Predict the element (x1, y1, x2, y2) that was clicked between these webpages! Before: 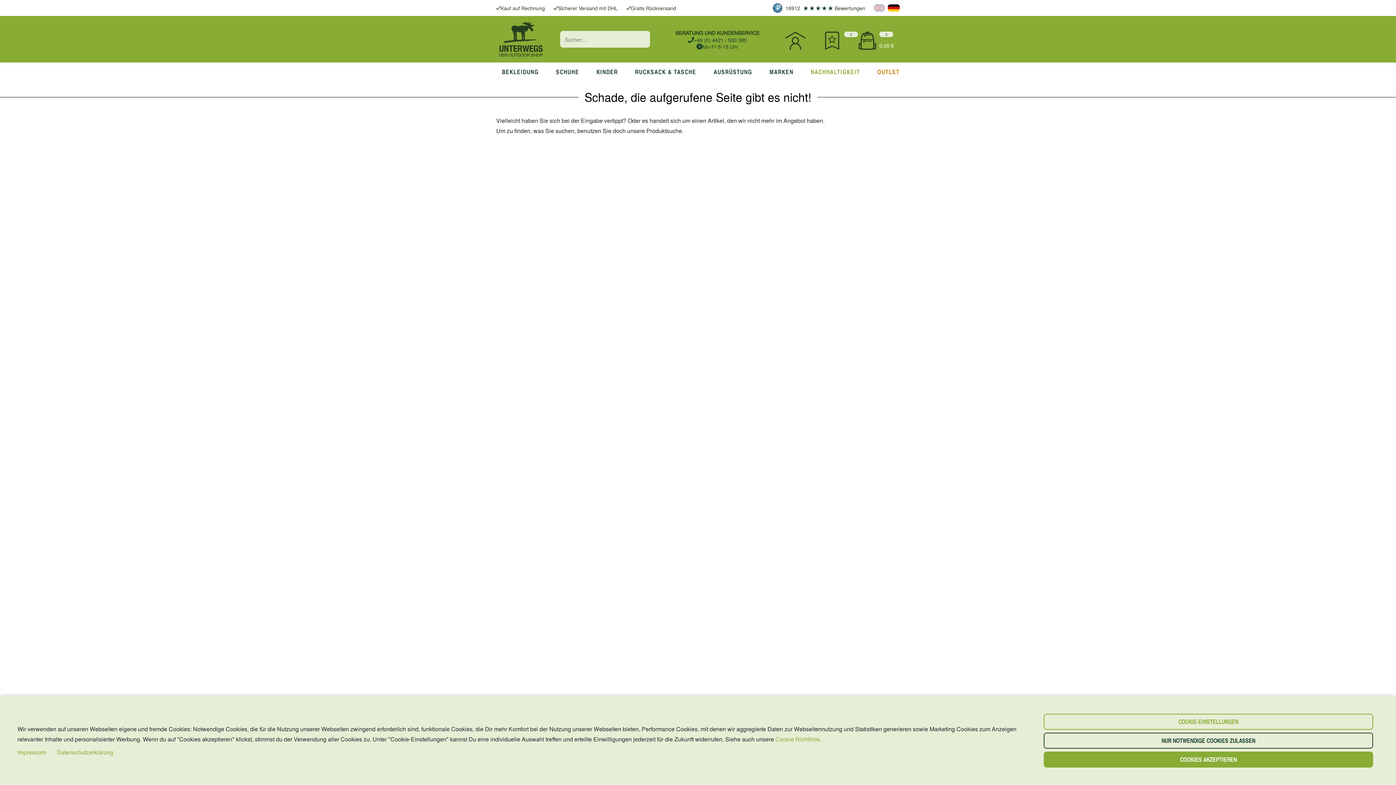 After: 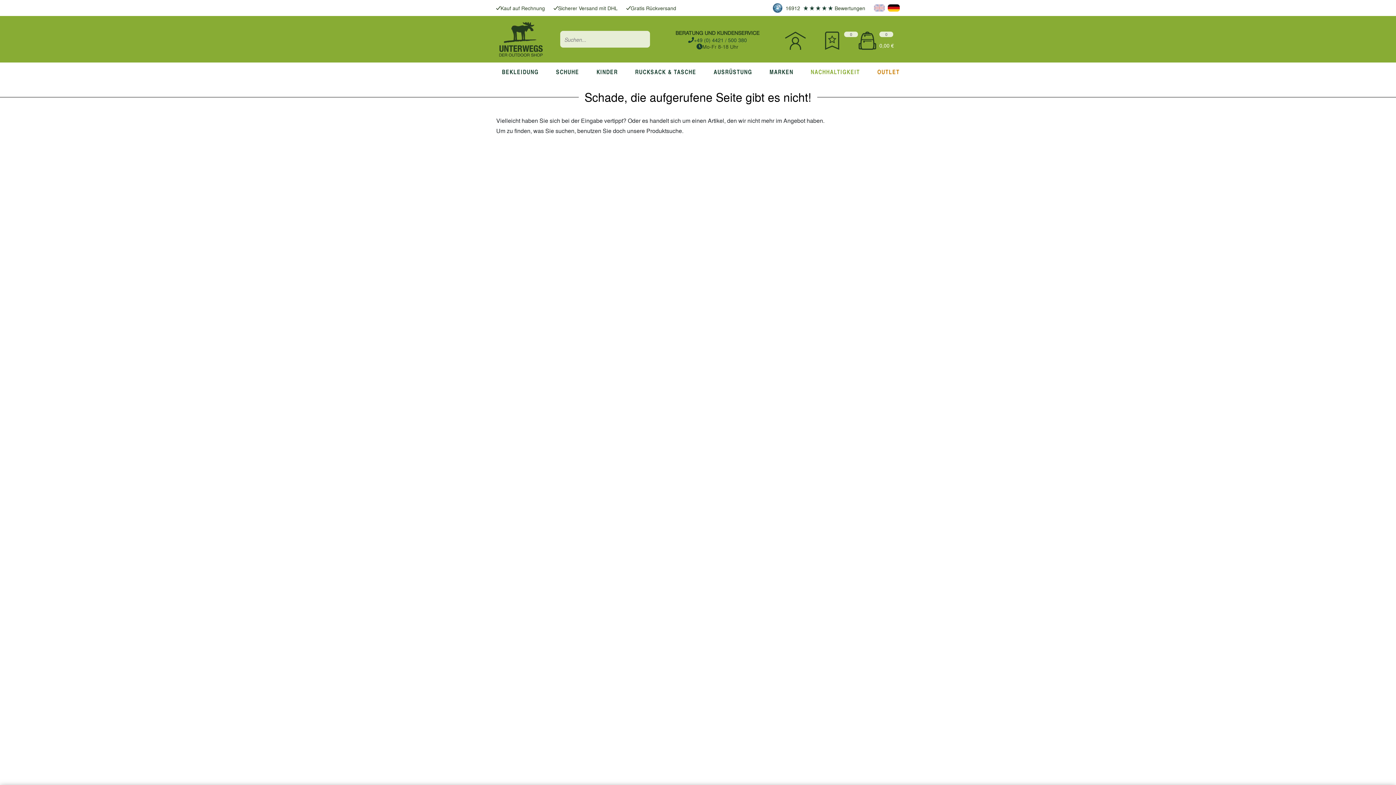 Action: label: COOKIES AKZEPTIEREN bbox: (1044, 752, 1373, 768)